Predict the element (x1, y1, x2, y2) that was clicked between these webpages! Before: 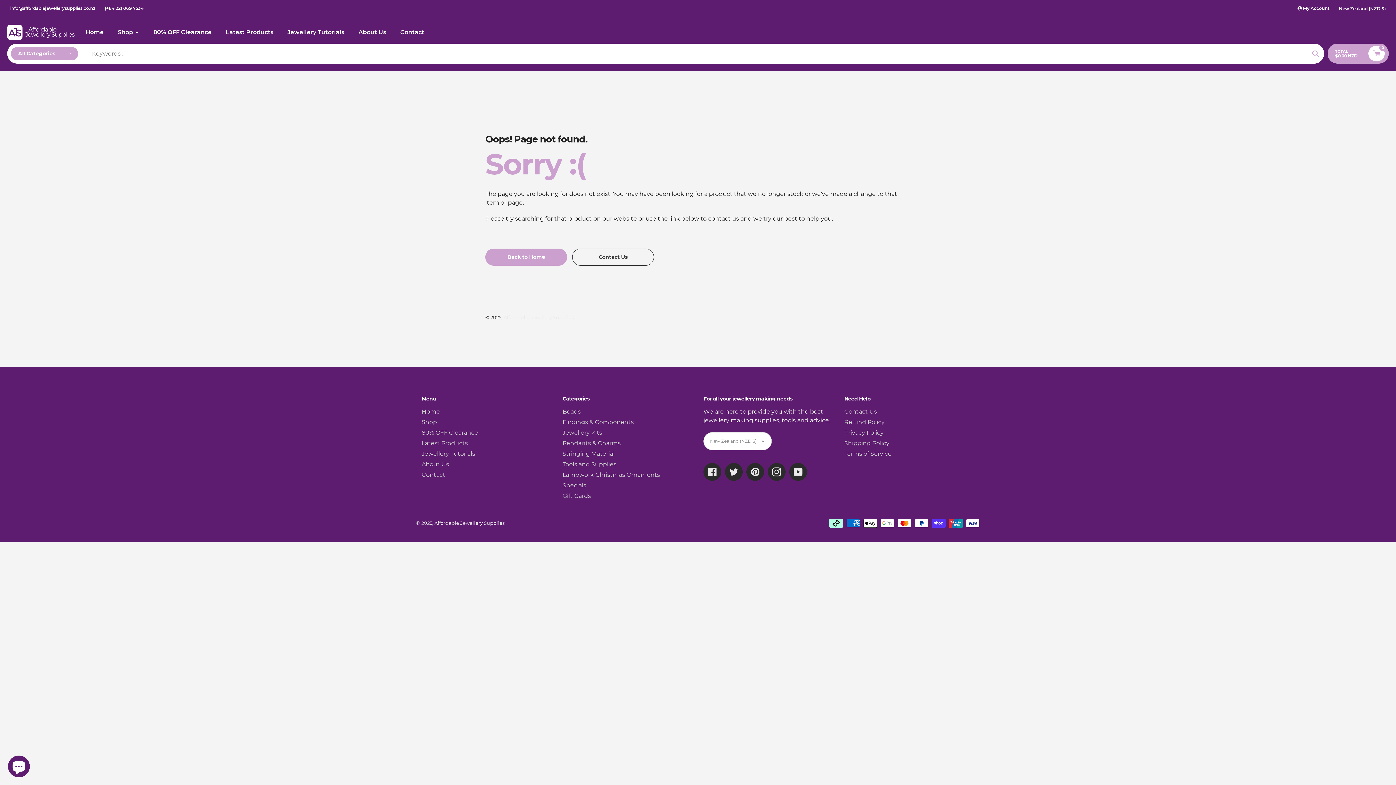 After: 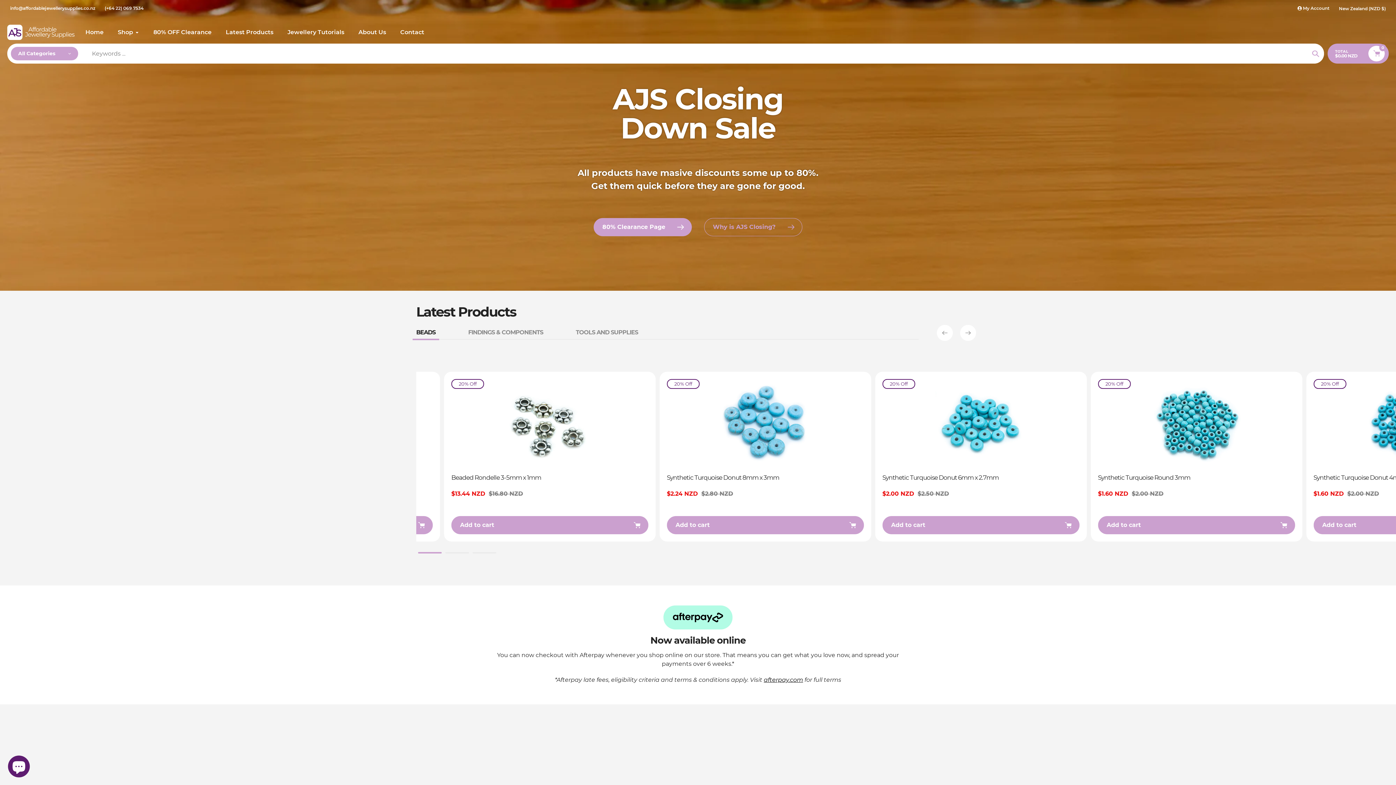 Action: bbox: (7, 24, 74, 39)